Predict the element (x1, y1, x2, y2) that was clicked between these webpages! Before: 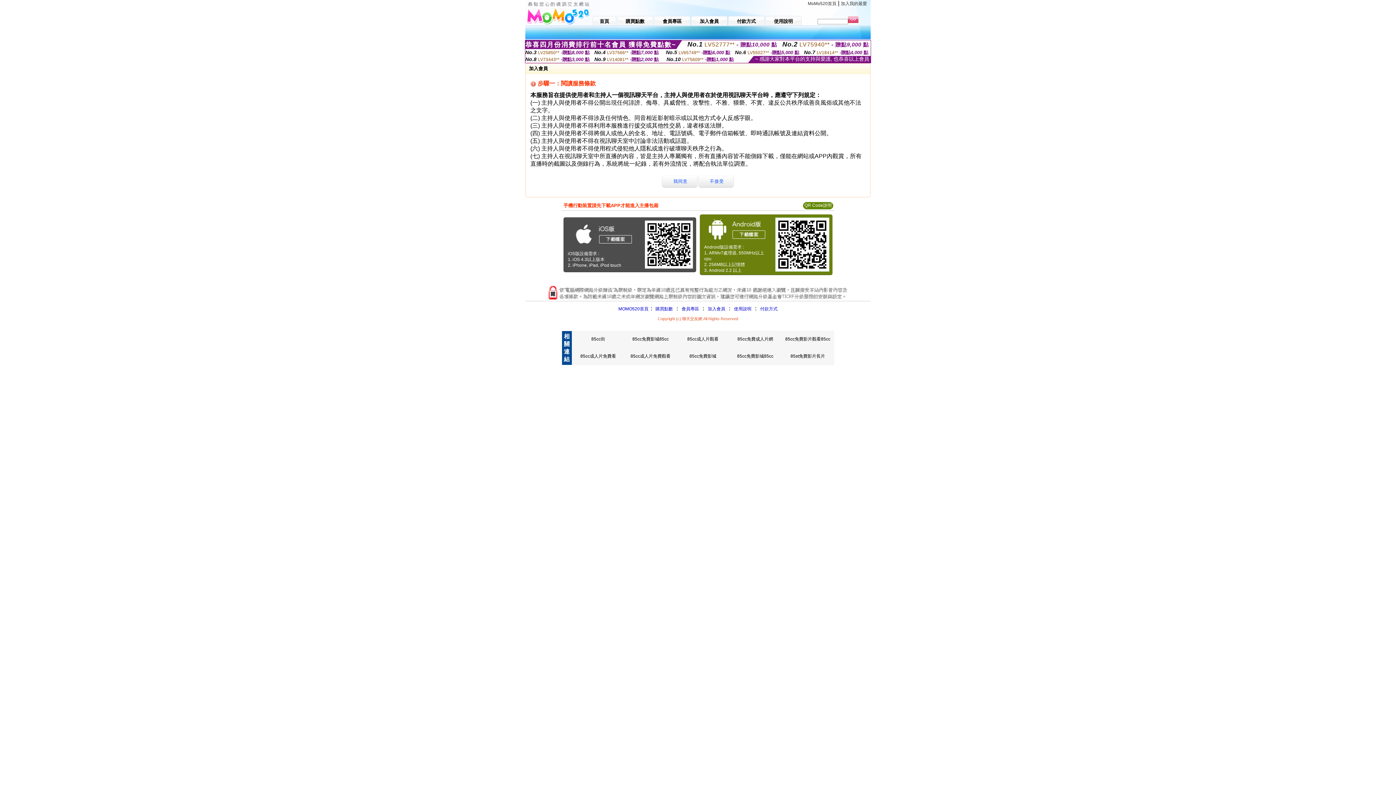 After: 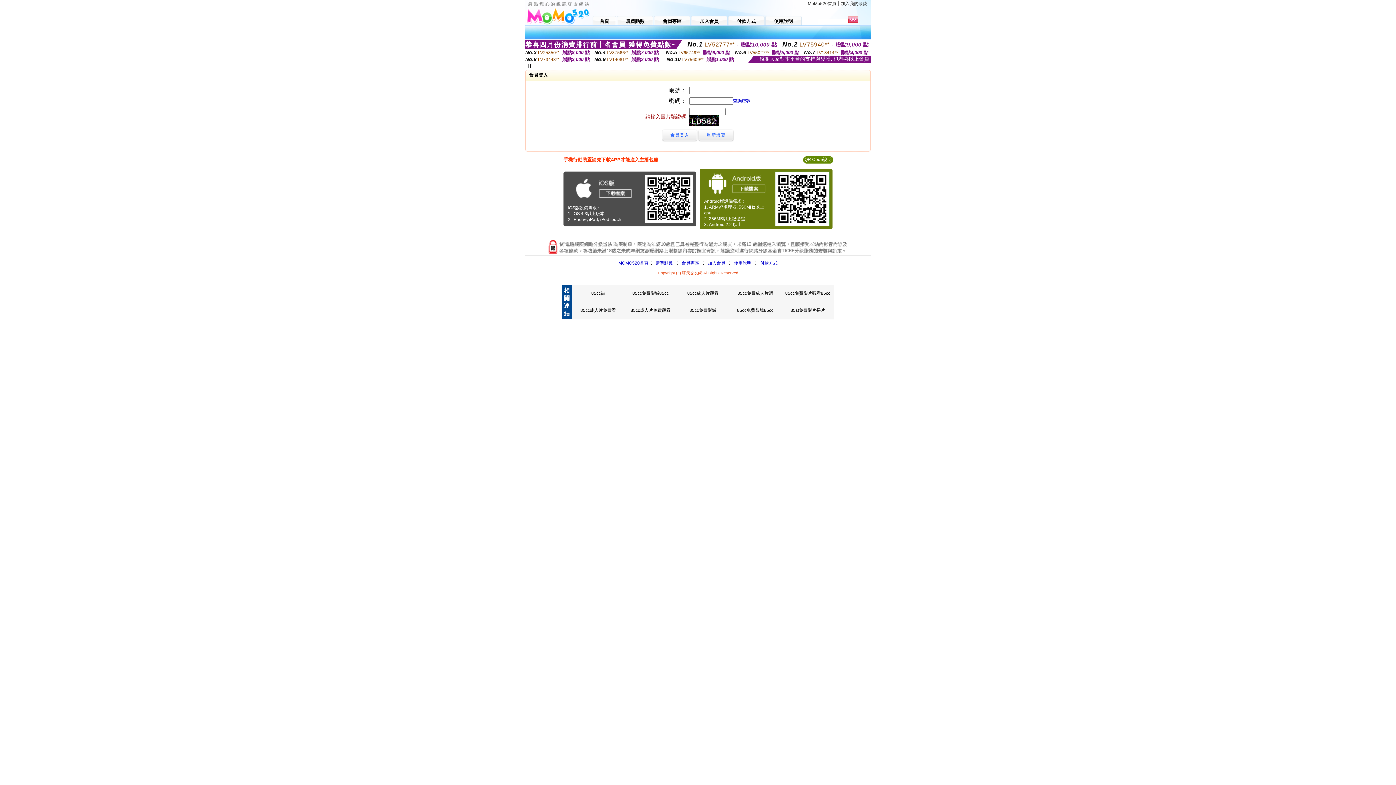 Action: bbox: (728, 14, 764, 25) label: 付款方式